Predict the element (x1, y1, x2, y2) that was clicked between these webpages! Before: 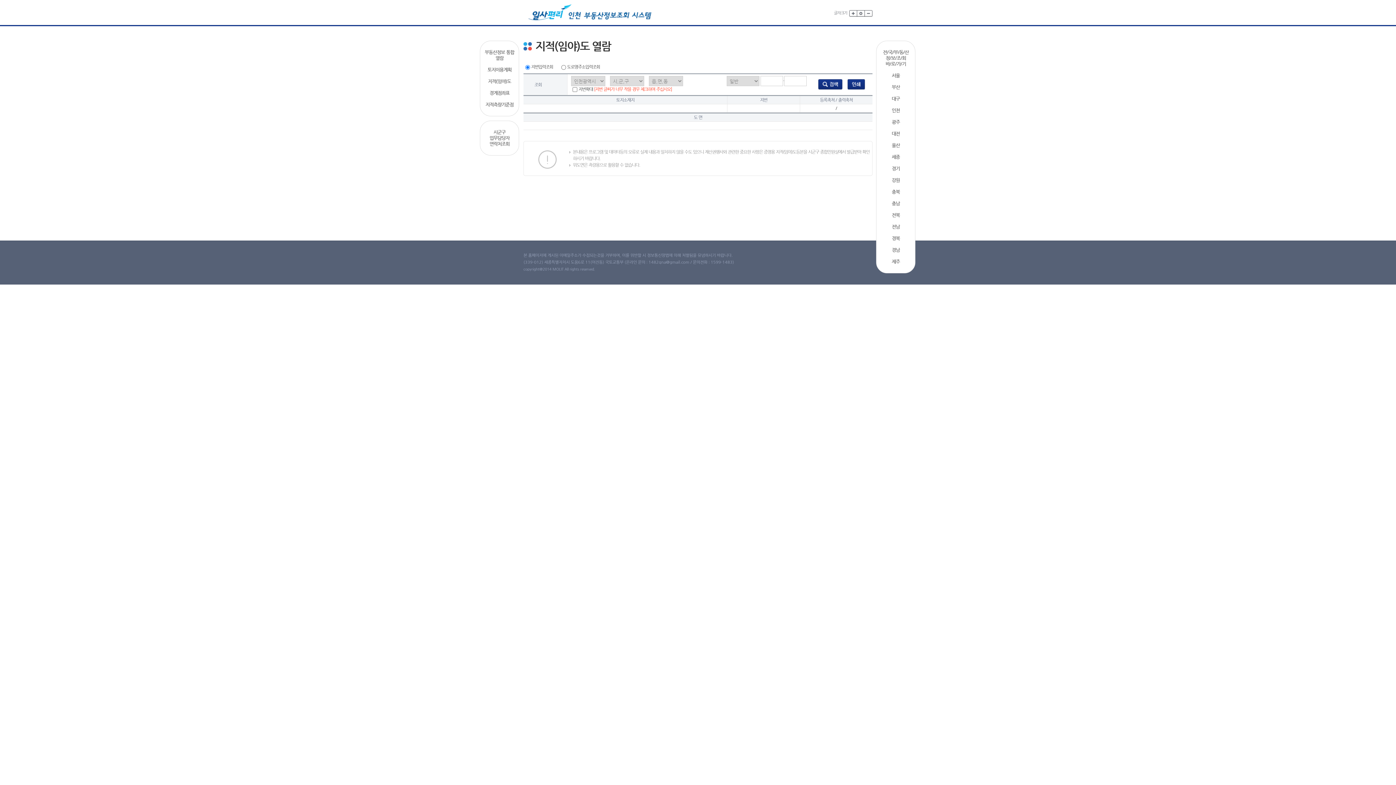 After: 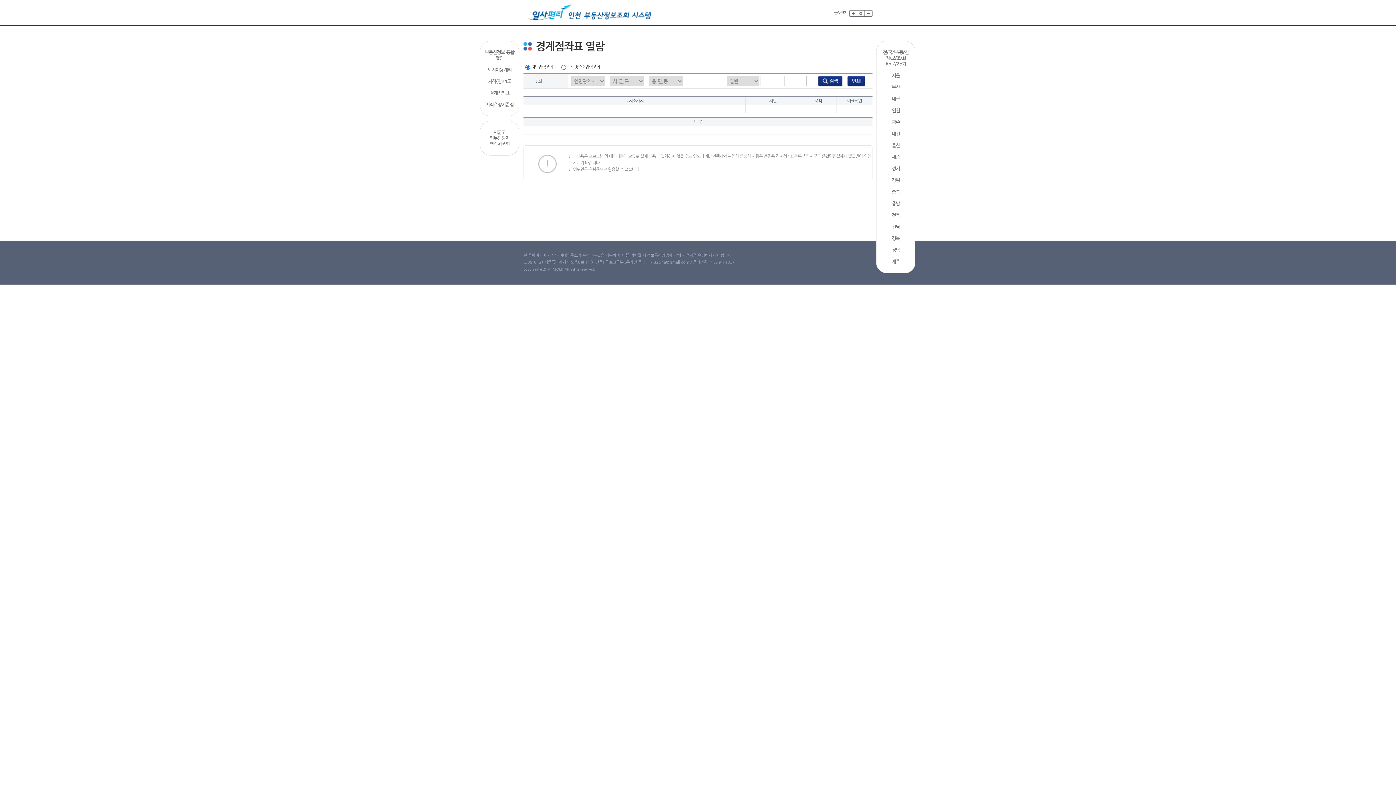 Action: bbox: (483, 90, 516, 96) label: 경계점좌표